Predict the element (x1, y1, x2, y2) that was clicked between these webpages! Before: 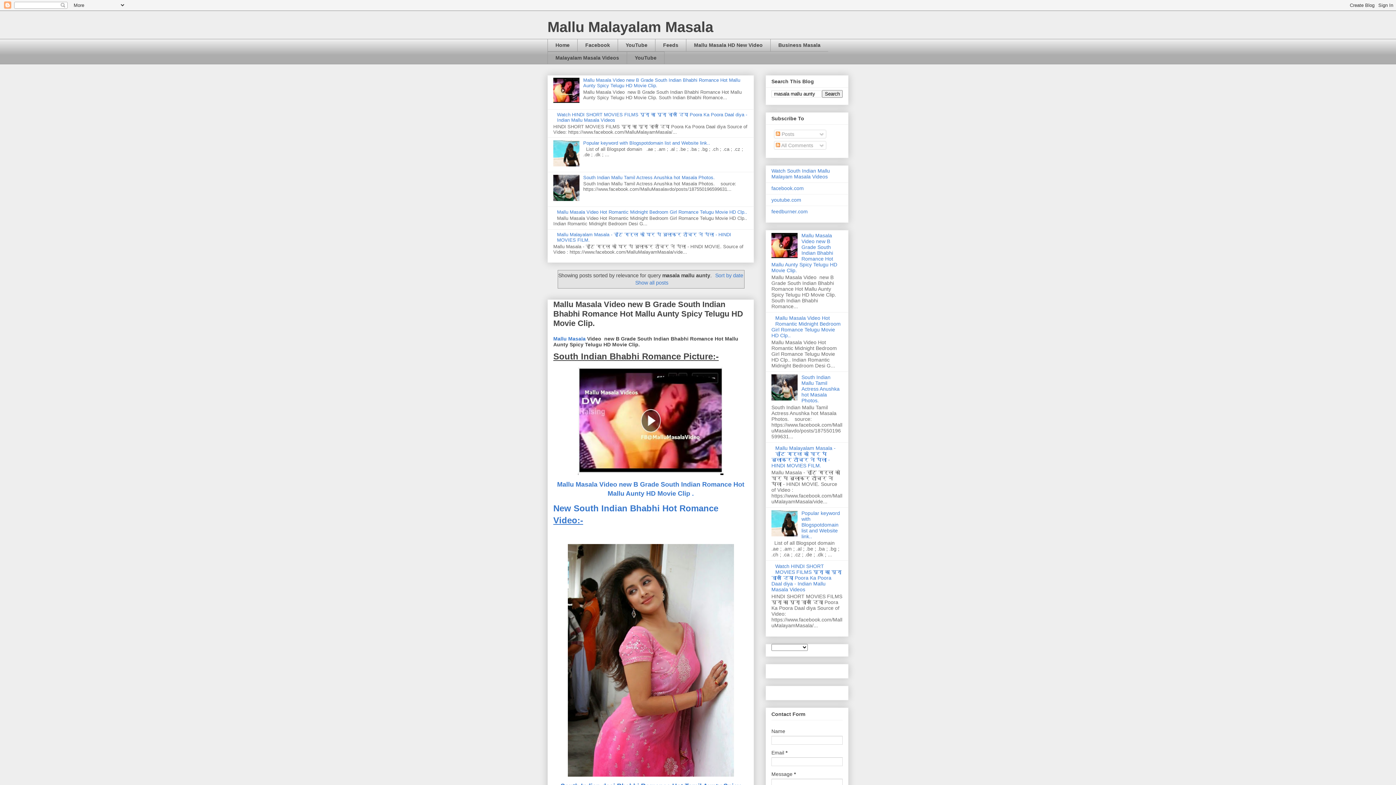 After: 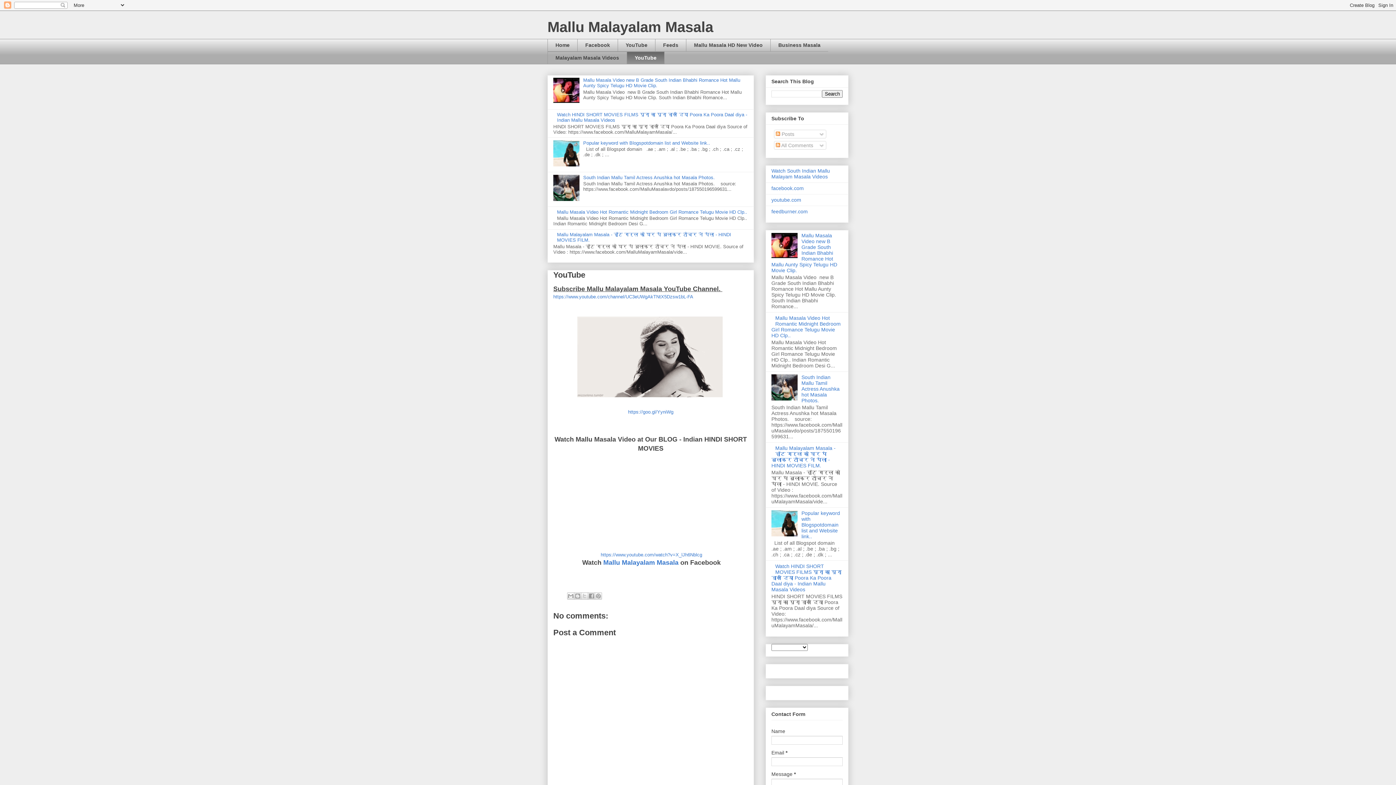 Action: label: YouTube bbox: (626, 51, 664, 64)